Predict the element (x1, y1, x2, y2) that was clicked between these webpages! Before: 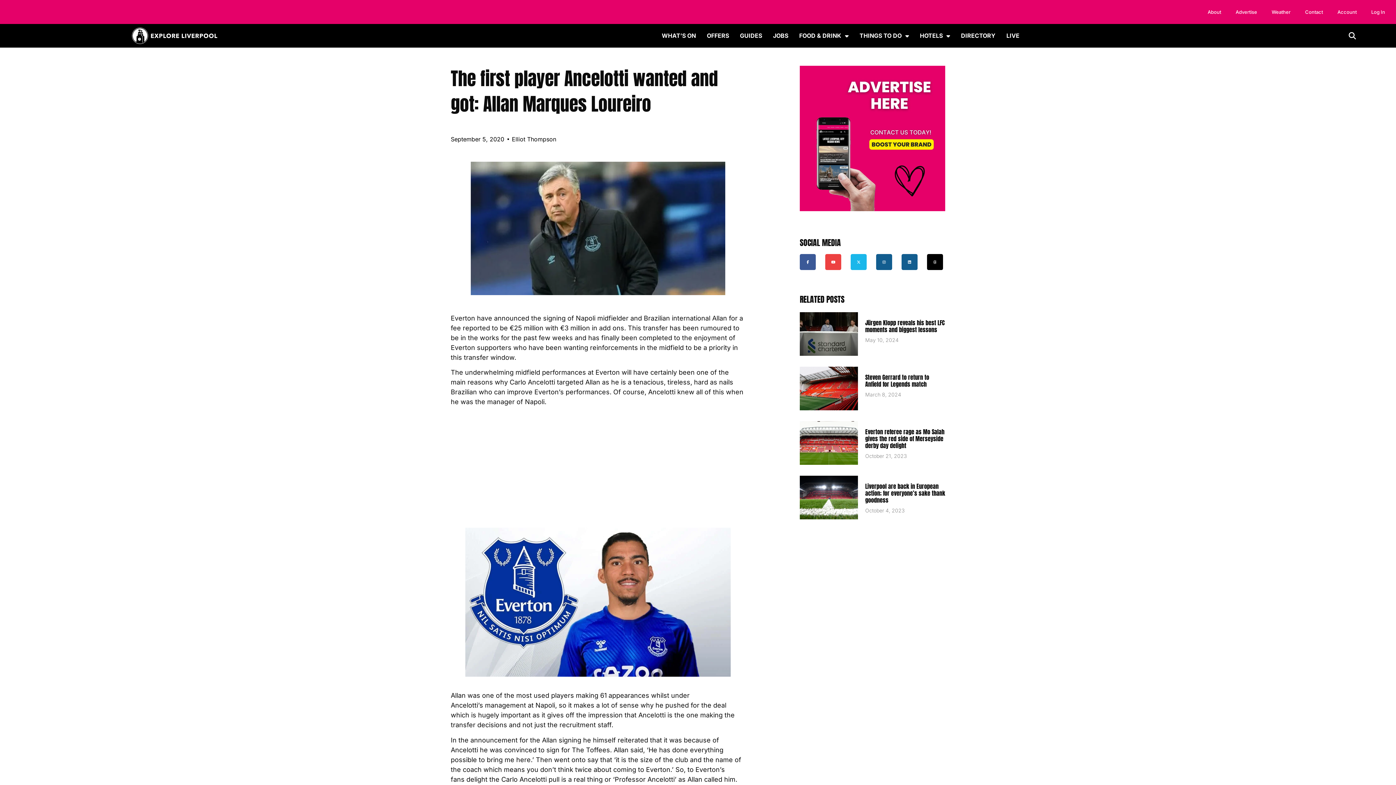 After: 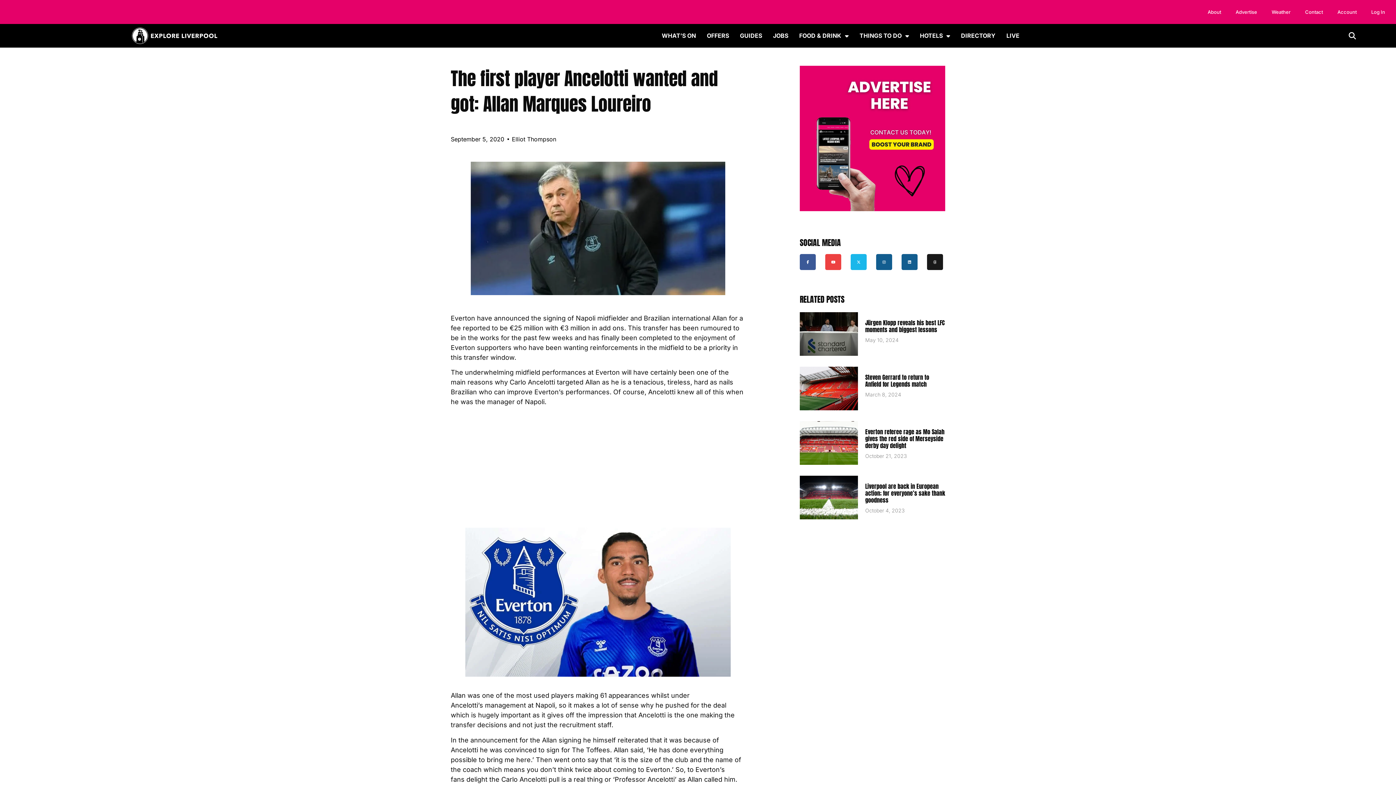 Action: bbox: (927, 254, 943, 270) label: Threads